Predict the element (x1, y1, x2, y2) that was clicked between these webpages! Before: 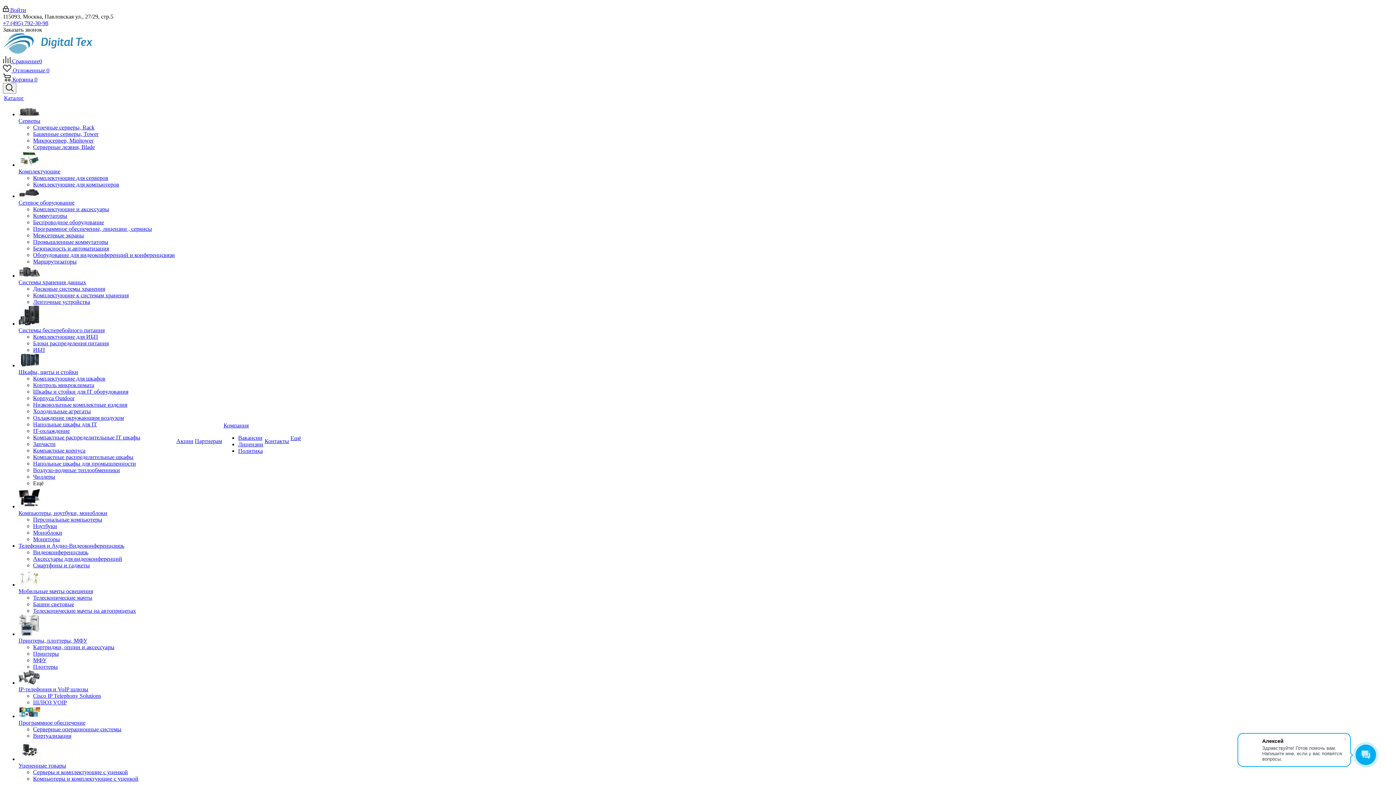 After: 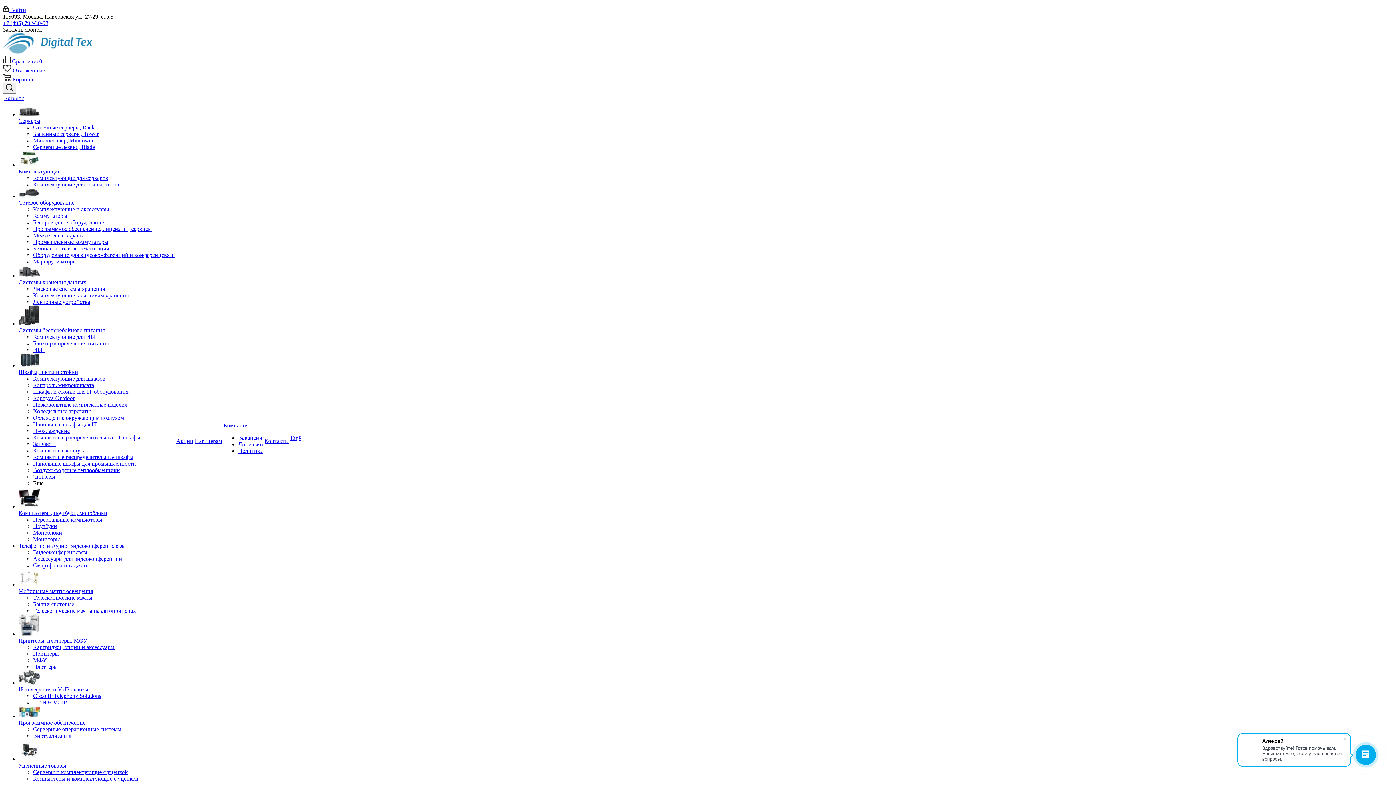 Action: label: Аксессуары для видеоконференций bbox: (33, 556, 122, 562)